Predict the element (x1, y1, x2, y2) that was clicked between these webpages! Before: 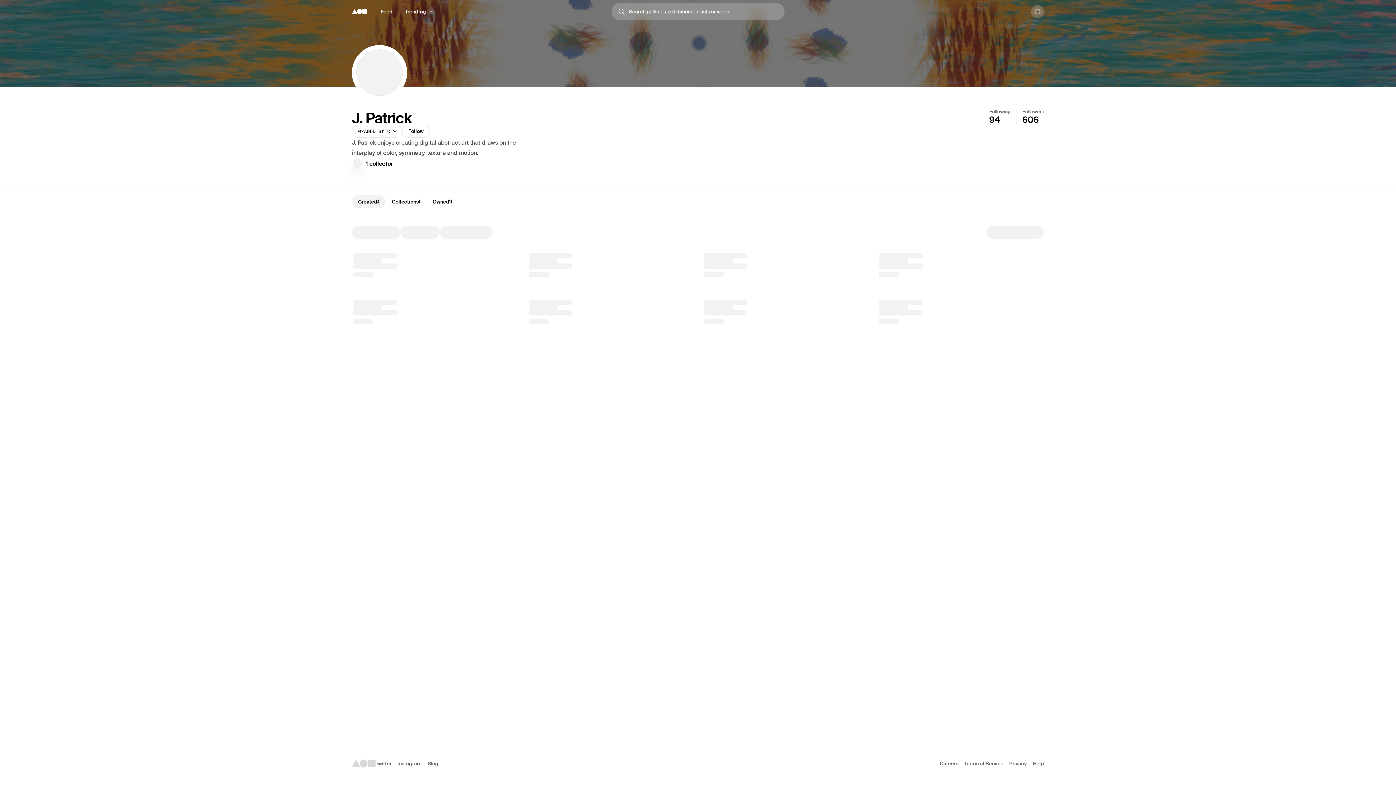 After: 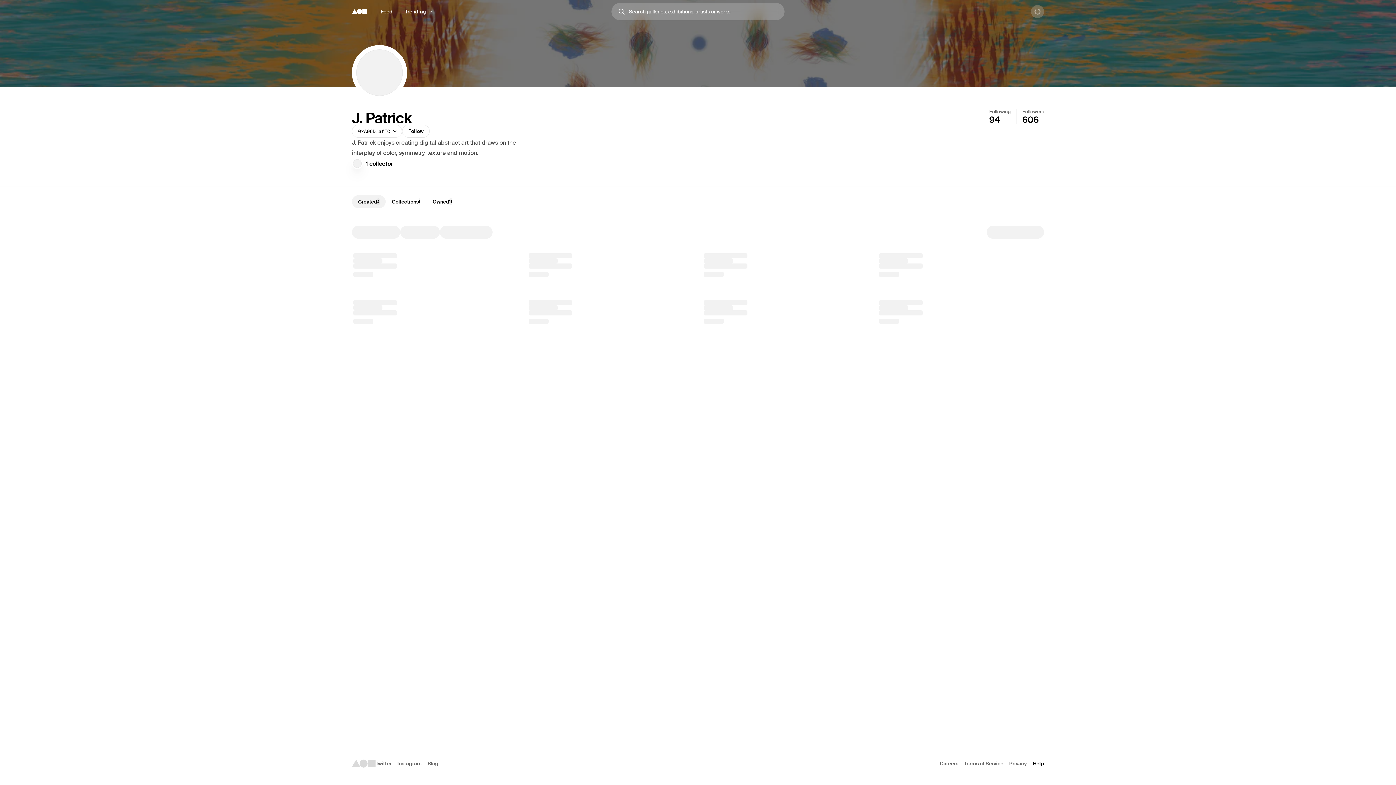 Action: bbox: (1033, 760, 1044, 767) label: Help